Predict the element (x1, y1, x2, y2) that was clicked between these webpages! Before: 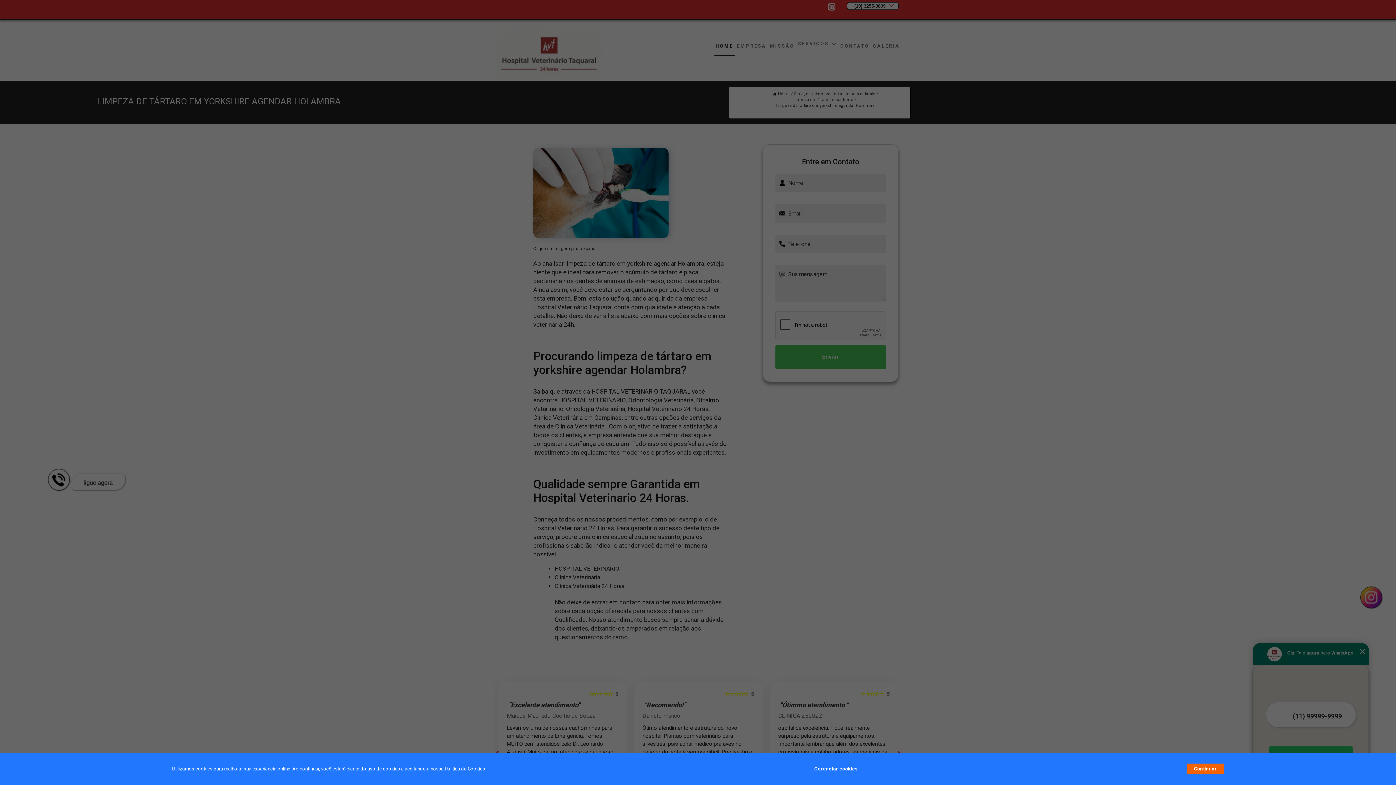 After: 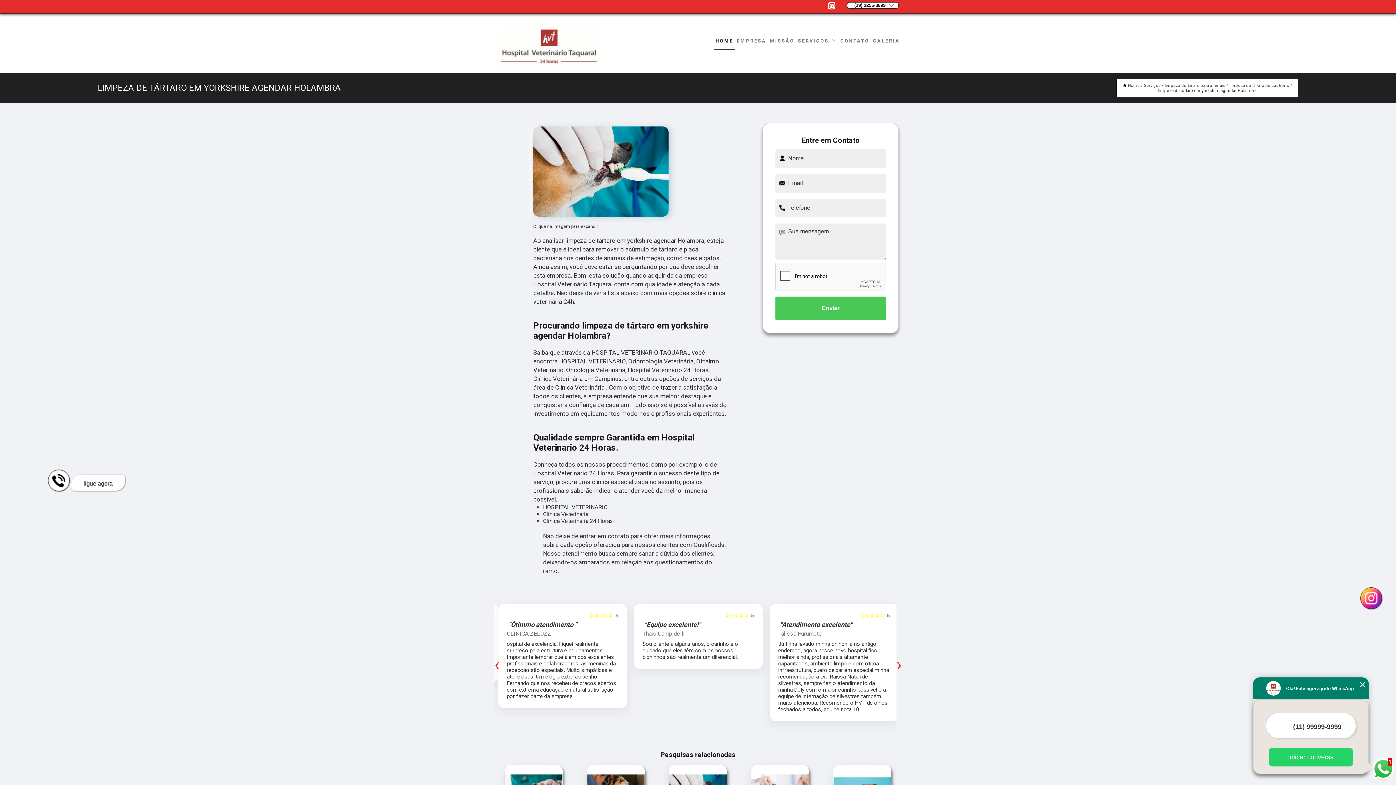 Action: bbox: (1187, 764, 1224, 774) label: Continuar